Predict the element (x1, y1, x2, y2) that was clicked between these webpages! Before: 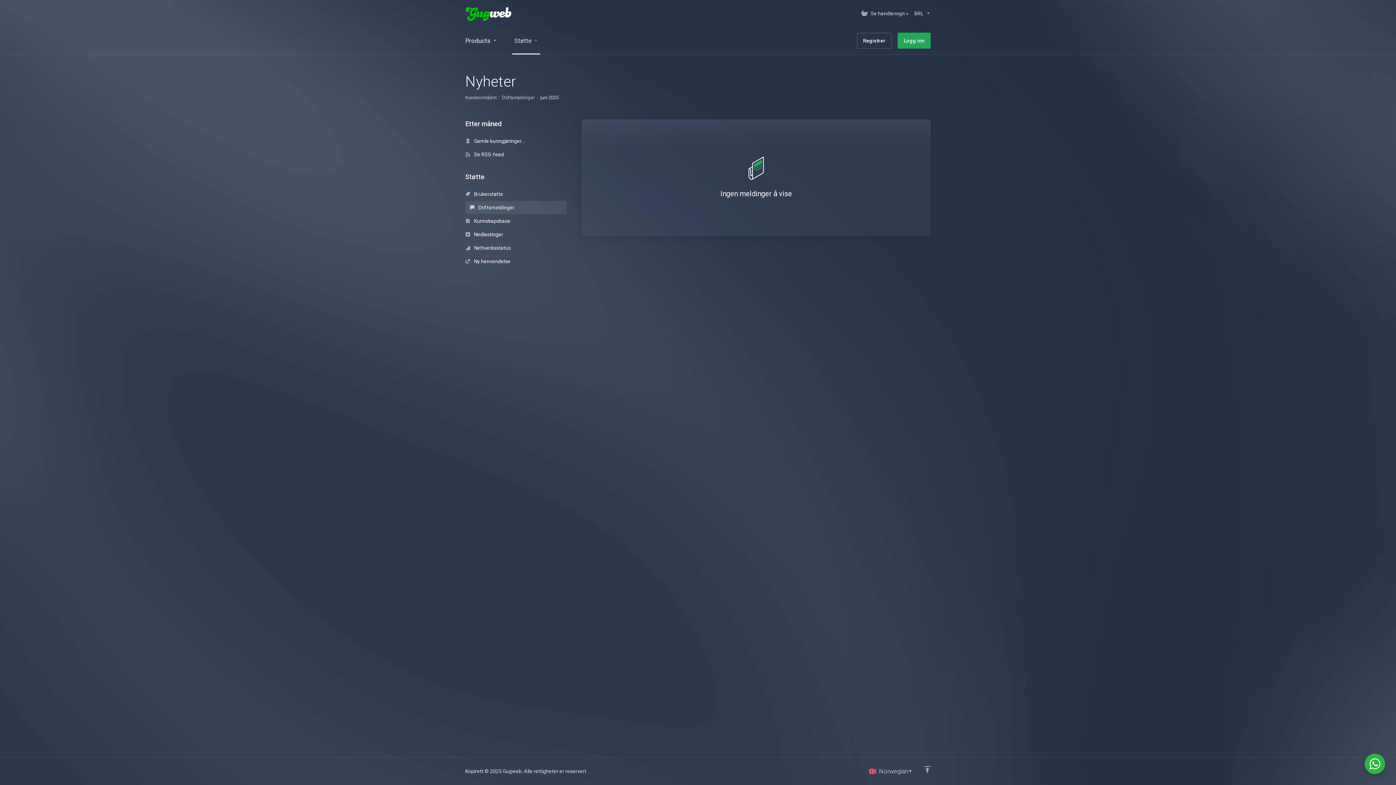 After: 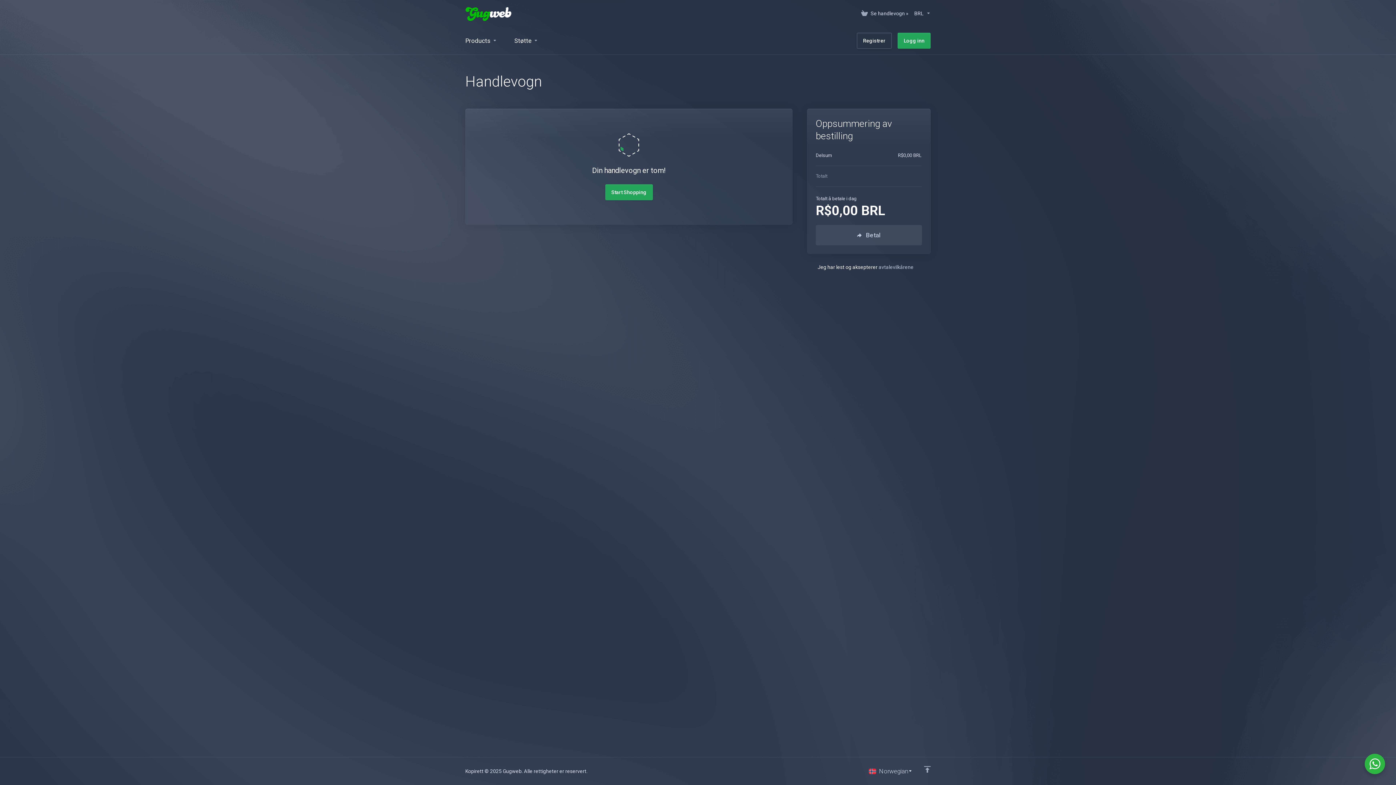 Action: label: Se handlevogn » bbox: (858, 6, 911, 20)